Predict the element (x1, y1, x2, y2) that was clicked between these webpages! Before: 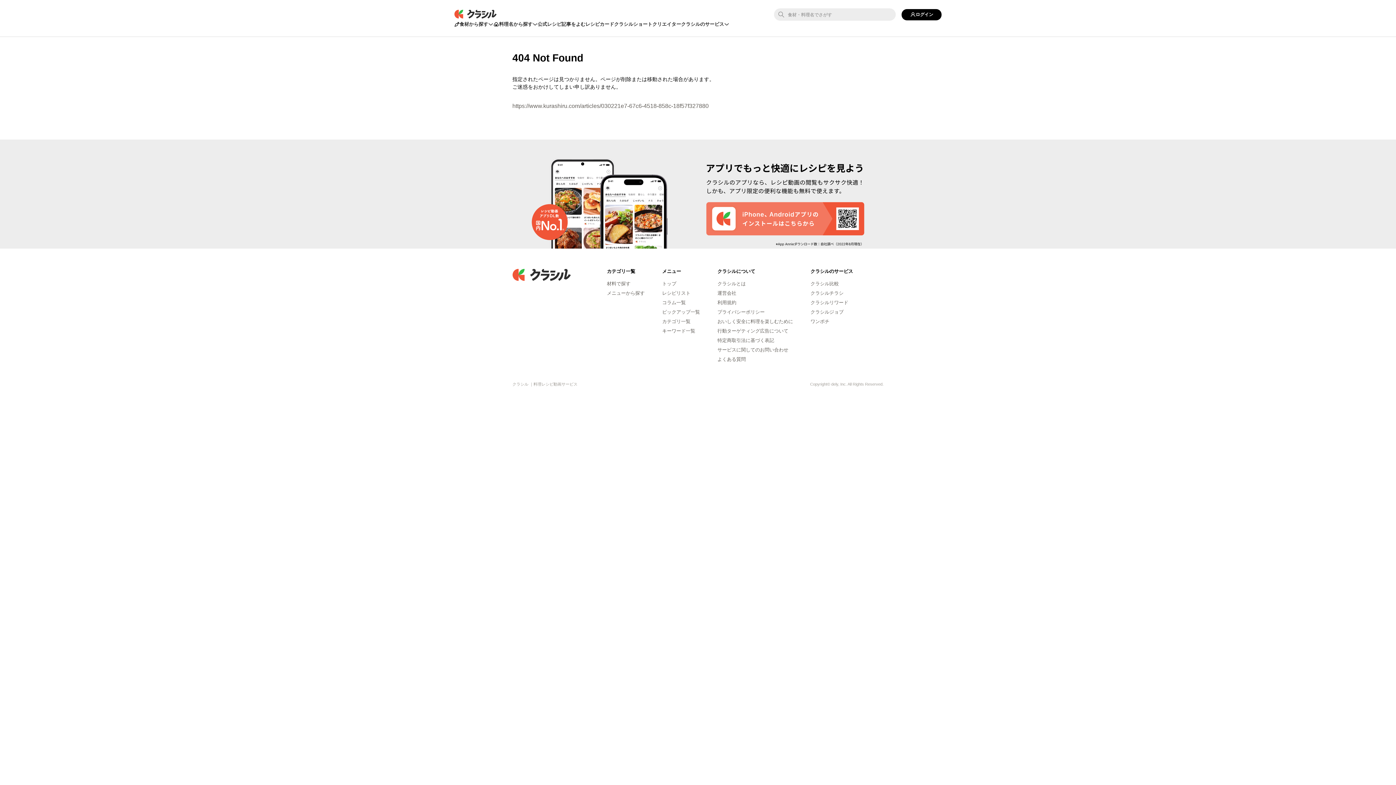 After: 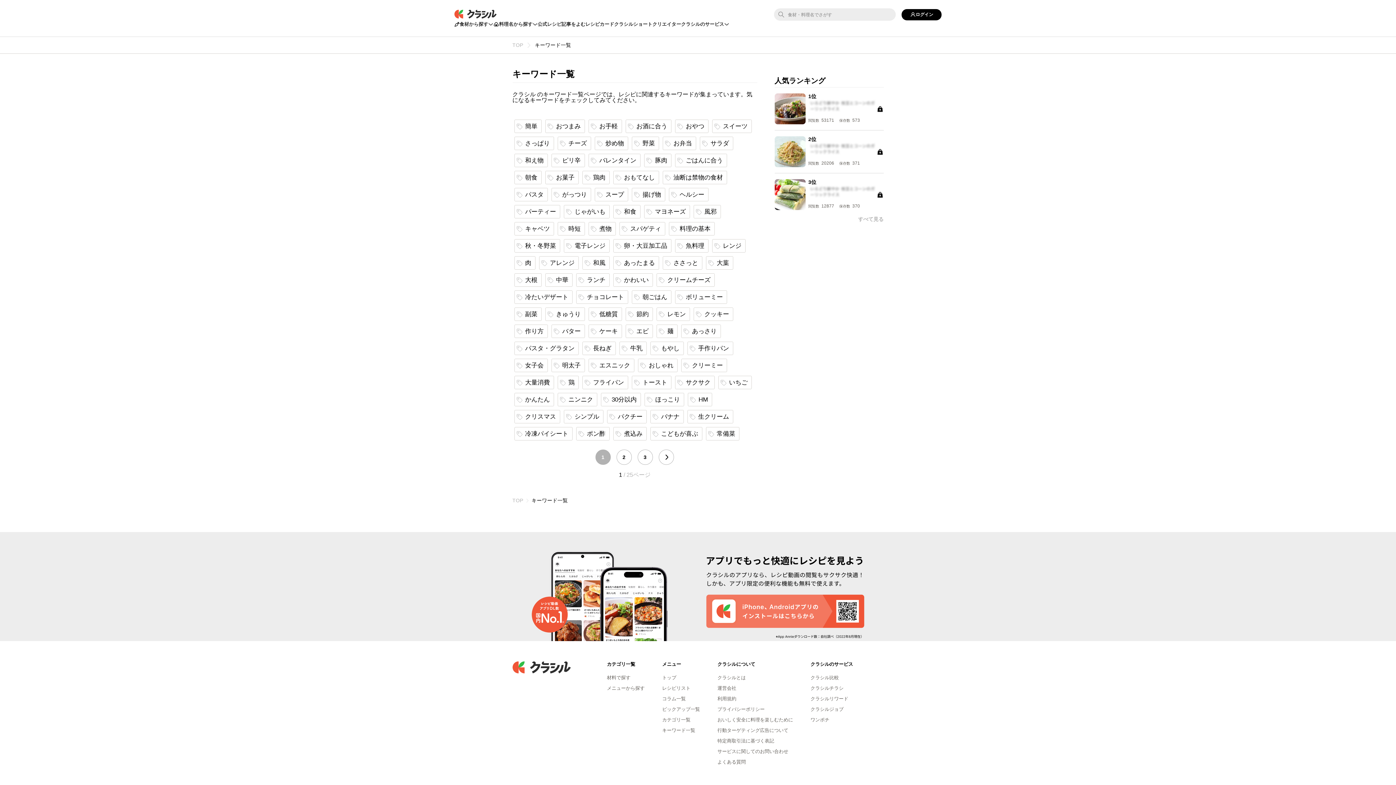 Action: label: キーワード一覧 bbox: (662, 328, 695, 333)